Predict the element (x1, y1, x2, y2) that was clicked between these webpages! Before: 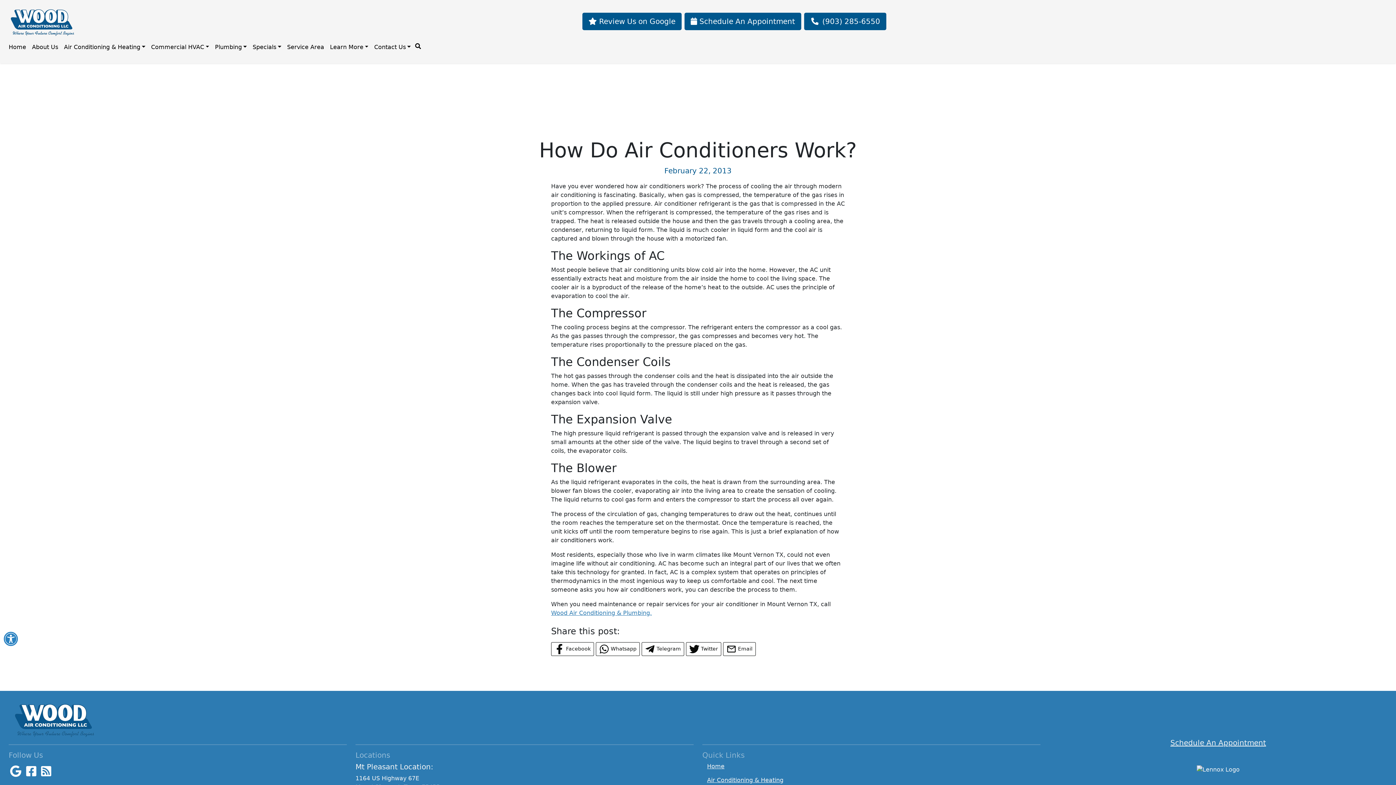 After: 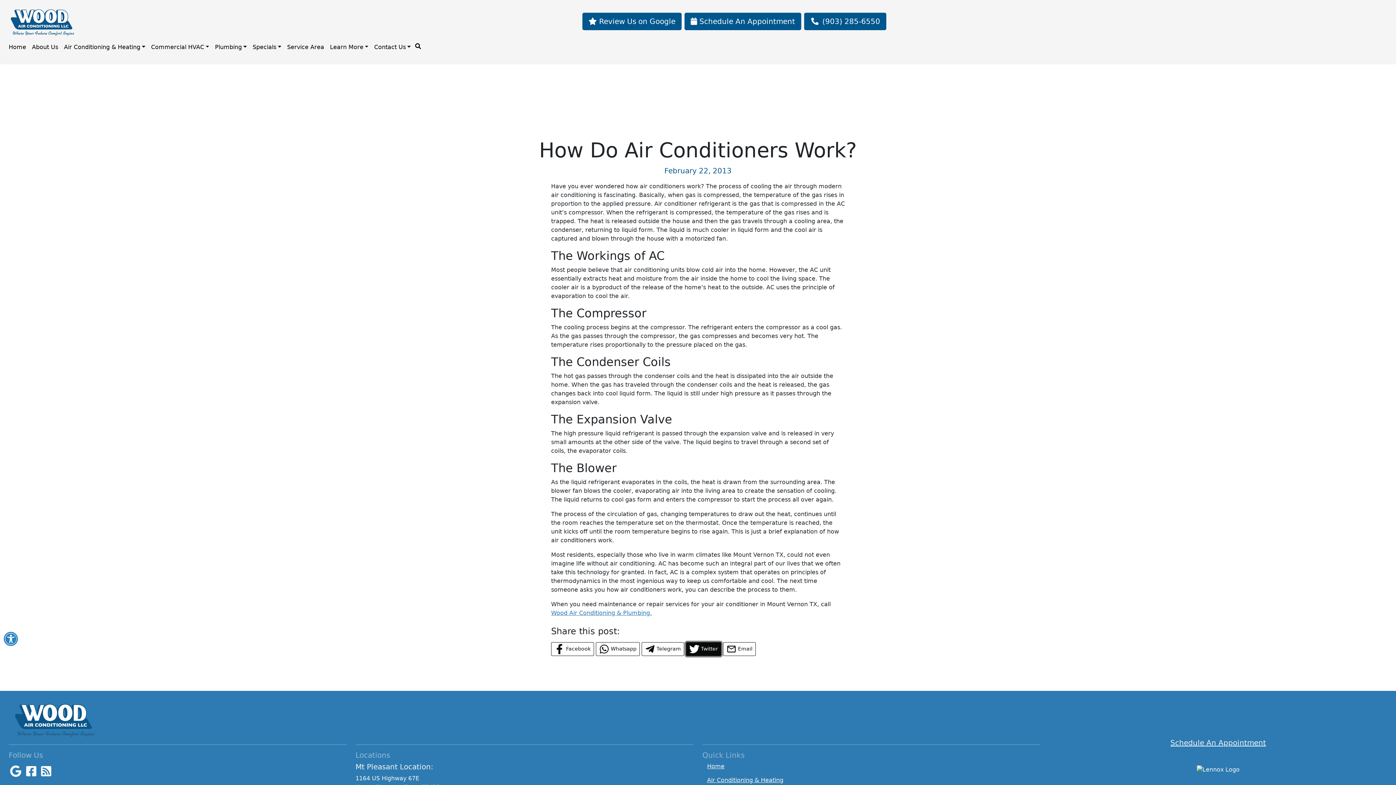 Action: label:  Twitter bbox: (686, 642, 721, 656)